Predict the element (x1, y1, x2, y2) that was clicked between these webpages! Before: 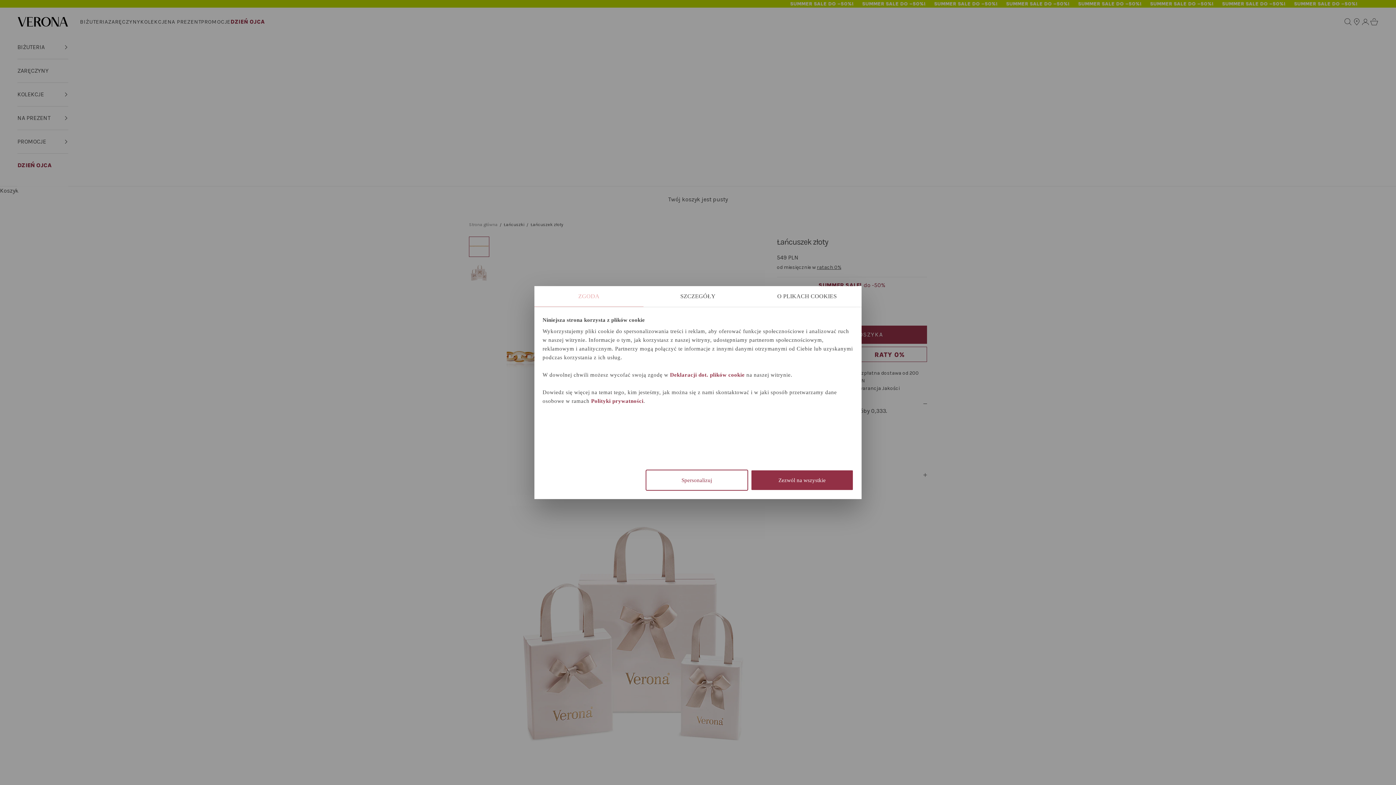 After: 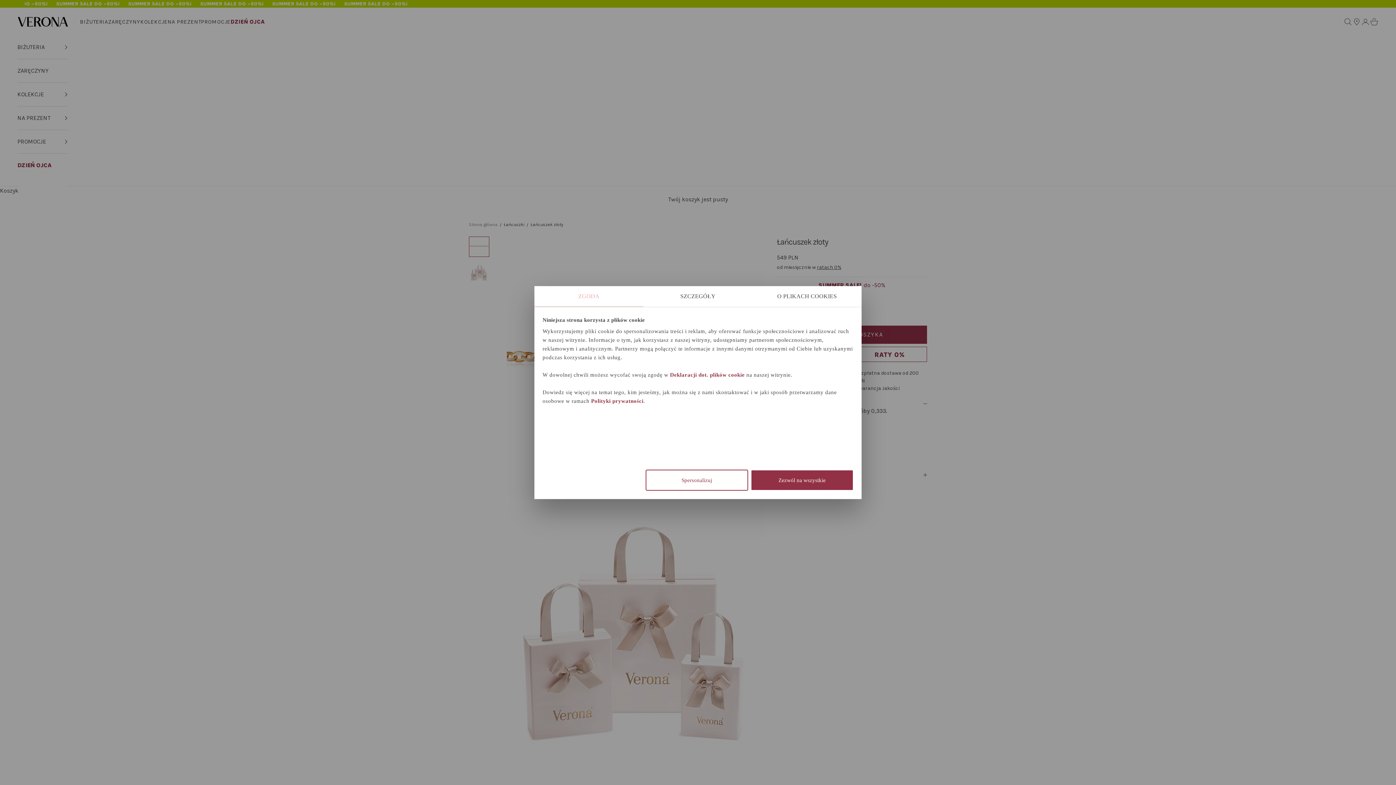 Action: label: ZGODA bbox: (534, 286, 643, 307)